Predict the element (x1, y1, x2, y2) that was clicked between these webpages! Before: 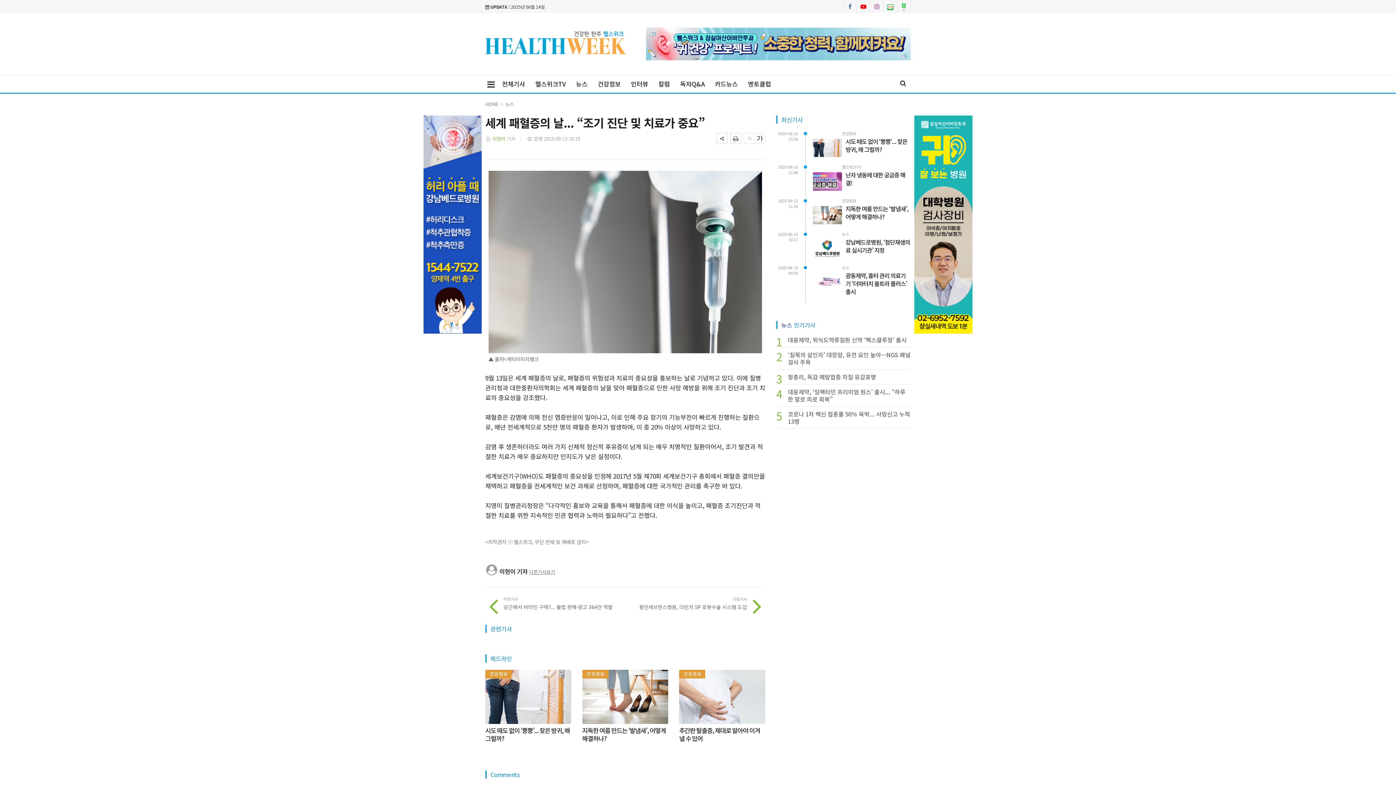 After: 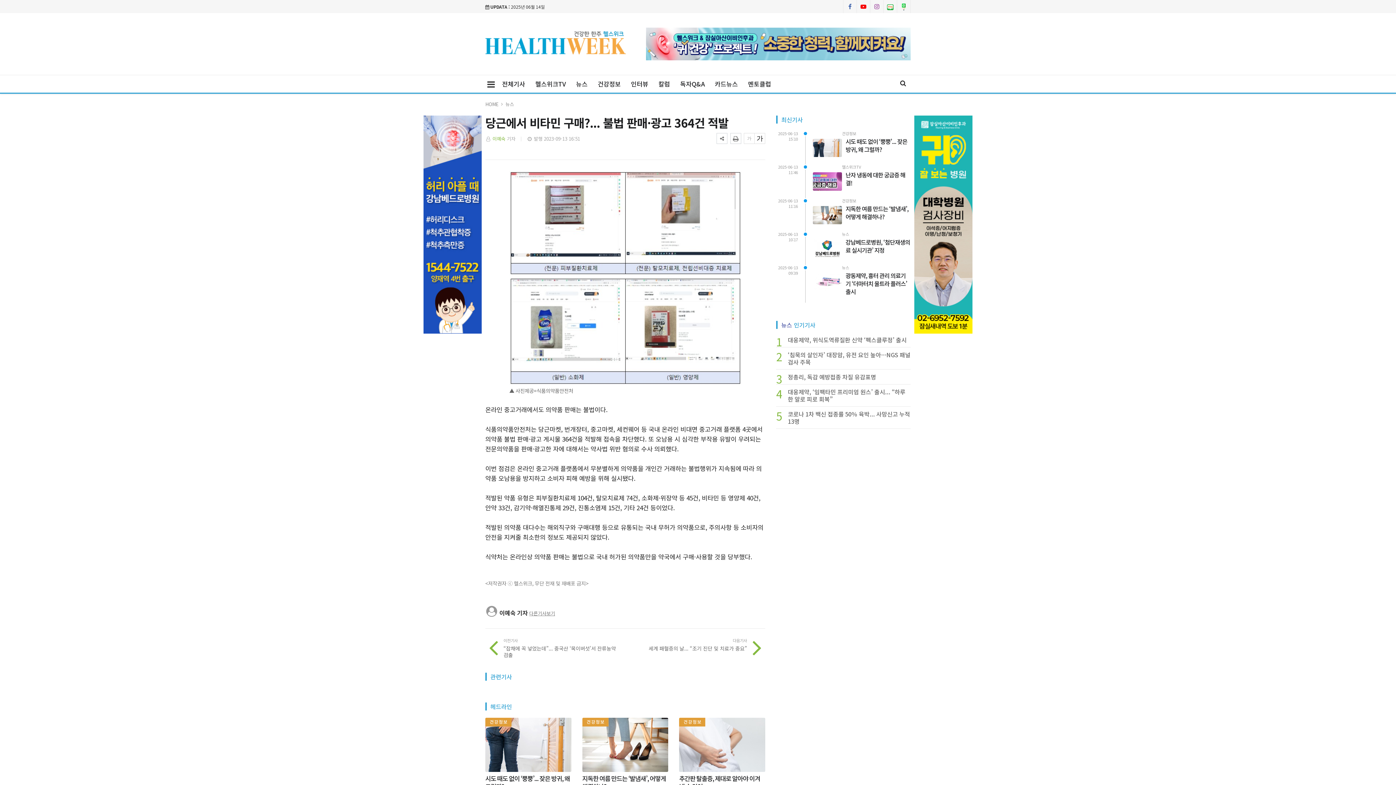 Action: bbox: (503, 596, 620, 610) label: 이전기사

당근에서 비타민 구매?... 불법 판매·광고 364건 적발